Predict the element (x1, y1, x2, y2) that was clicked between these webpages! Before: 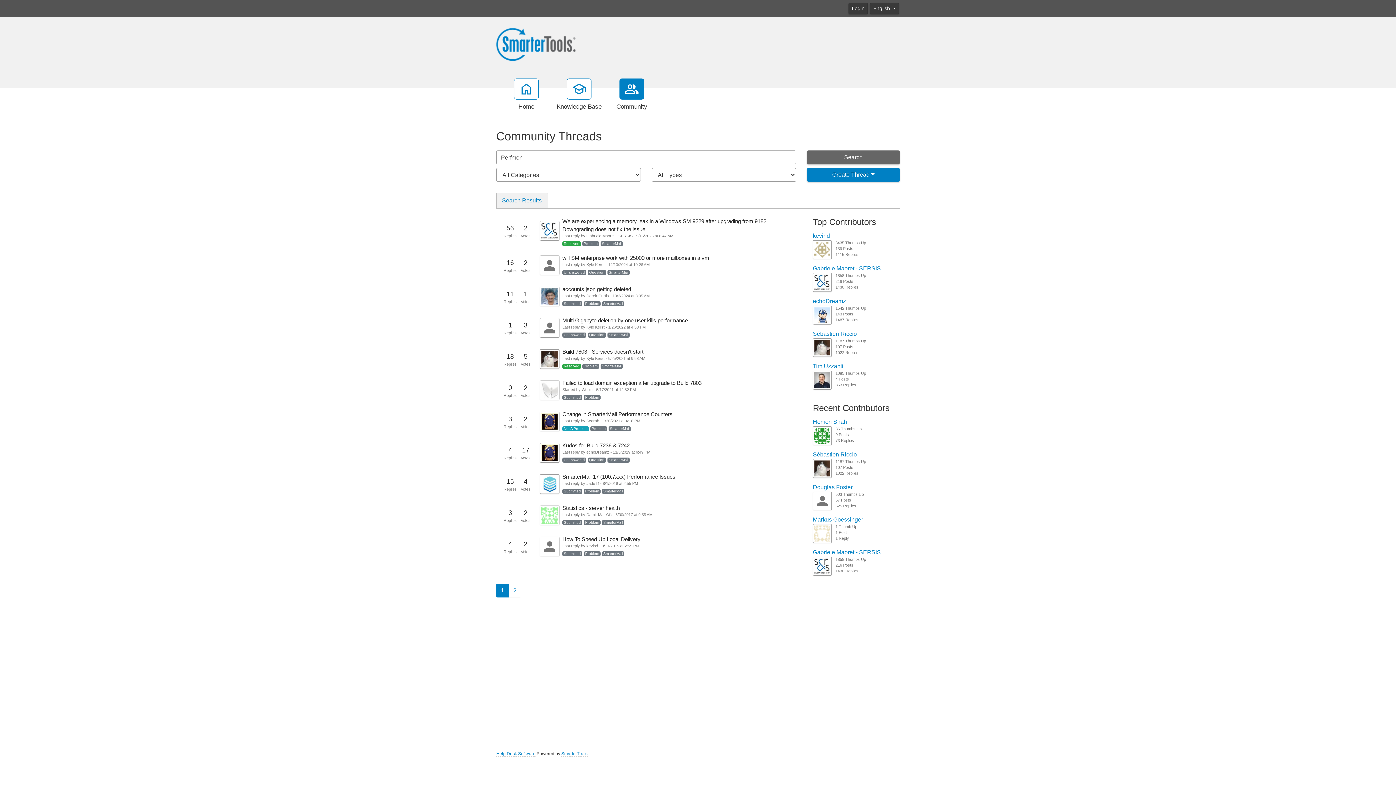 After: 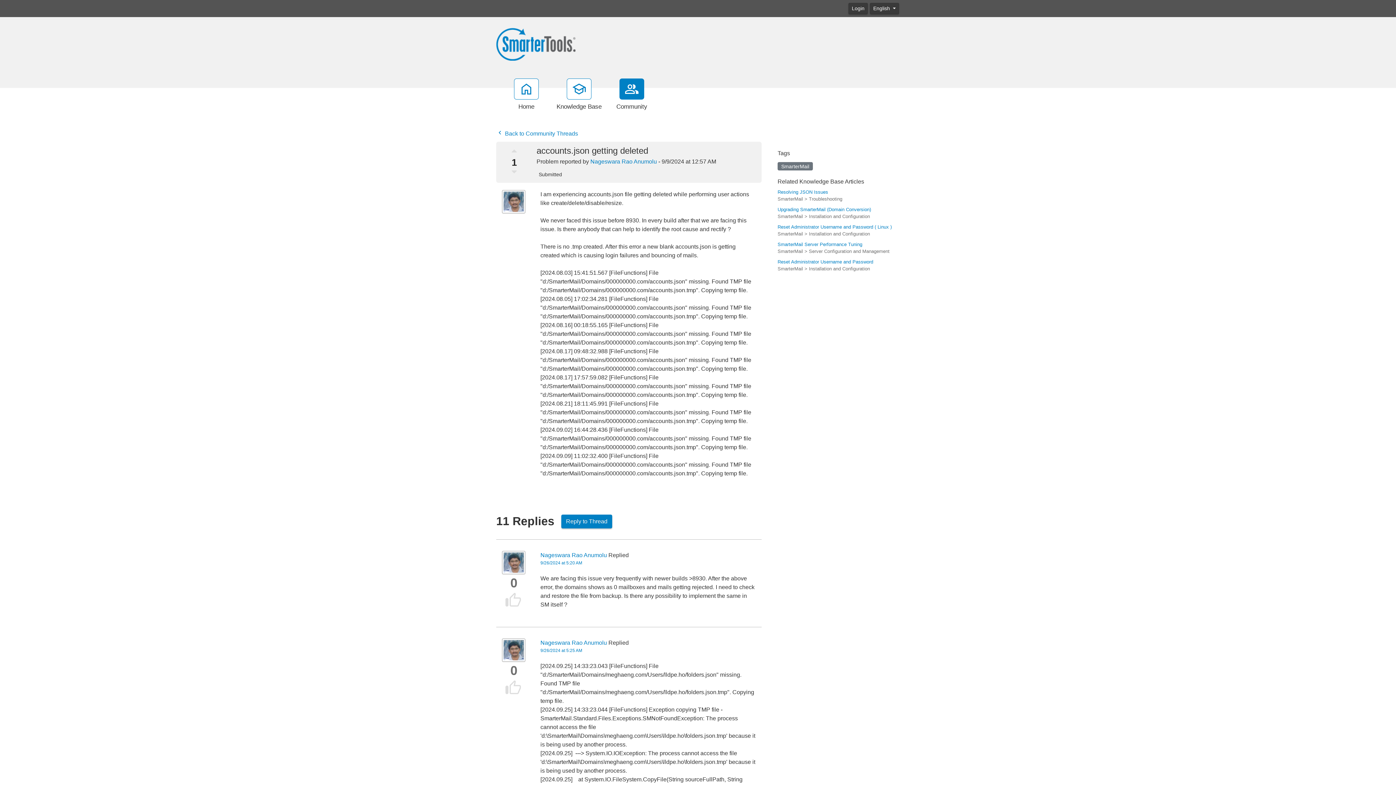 Action: bbox: (496, 281, 796, 312) label: 11
Replies
	
1
Votes
	
accounts.json getting deleted
Last reply by Derek Curtis - 10/2/2024 at 8:05 AM
Submitted Problem SmarterMail